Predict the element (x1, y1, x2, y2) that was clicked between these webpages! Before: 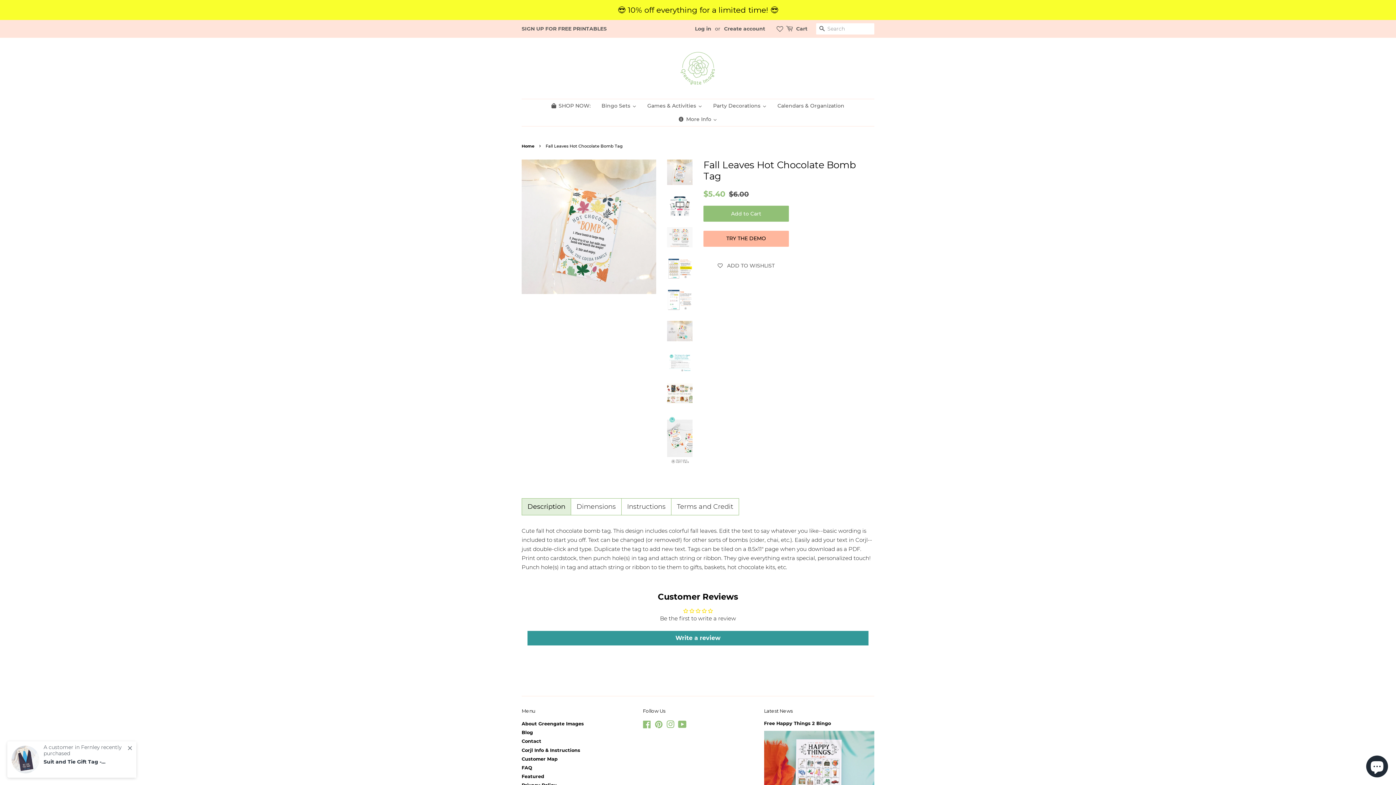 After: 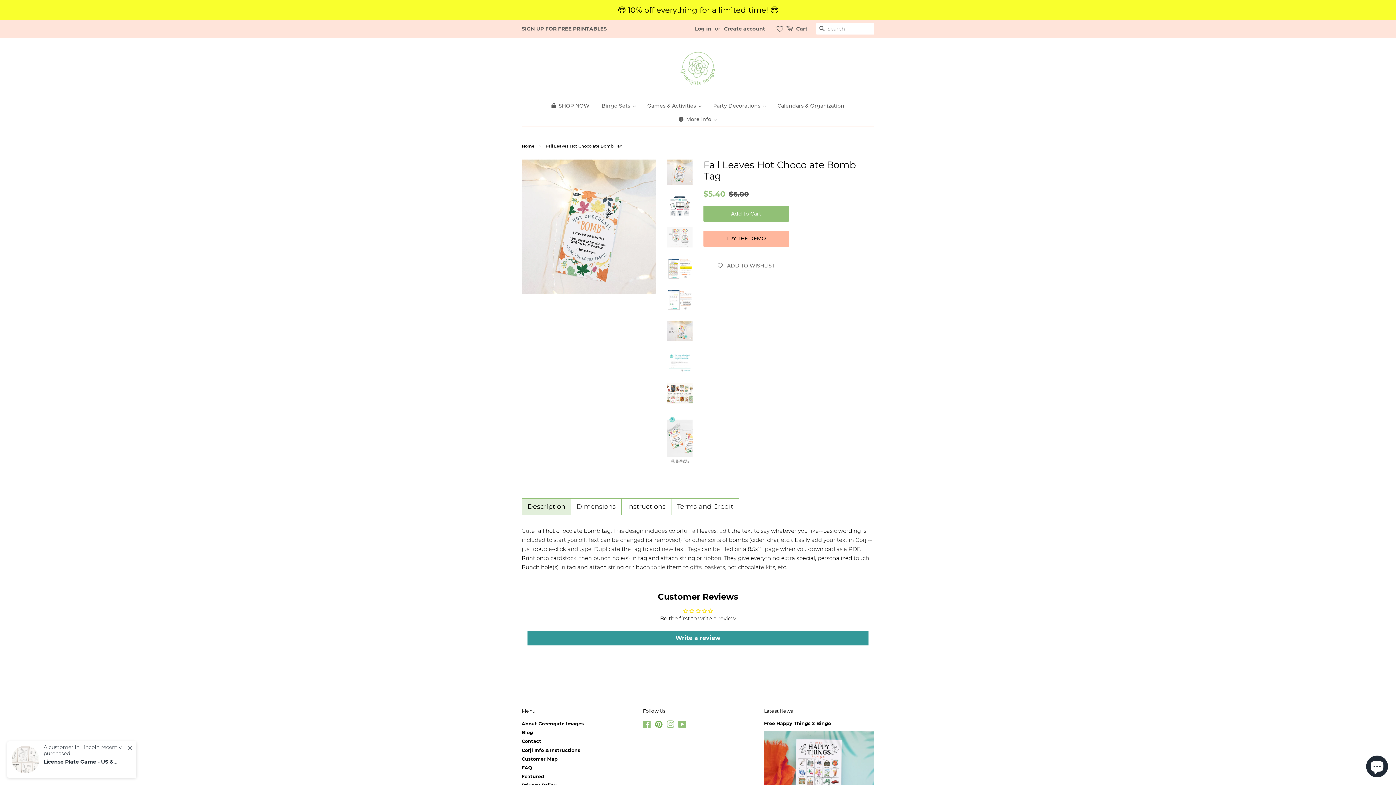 Action: label: Pinterest bbox: (655, 723, 663, 729)